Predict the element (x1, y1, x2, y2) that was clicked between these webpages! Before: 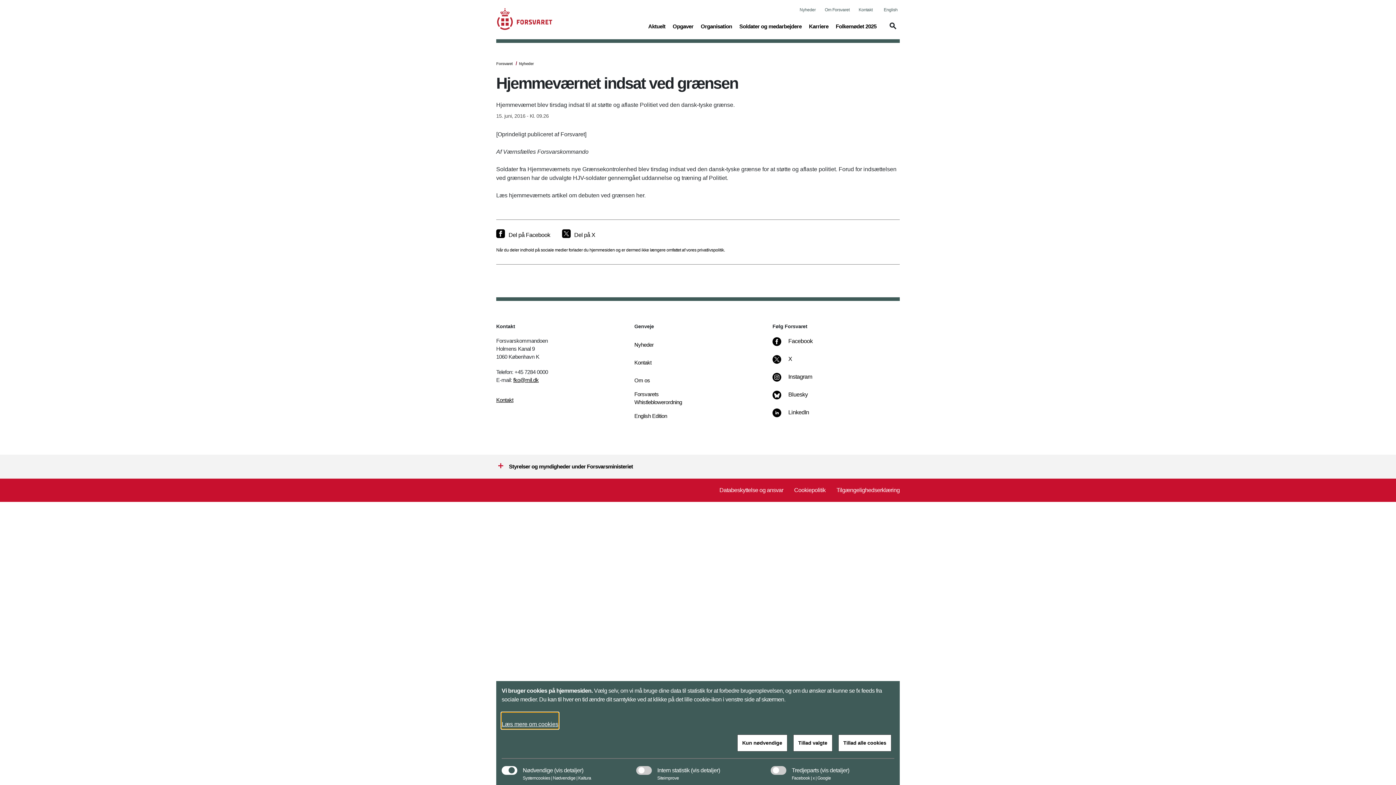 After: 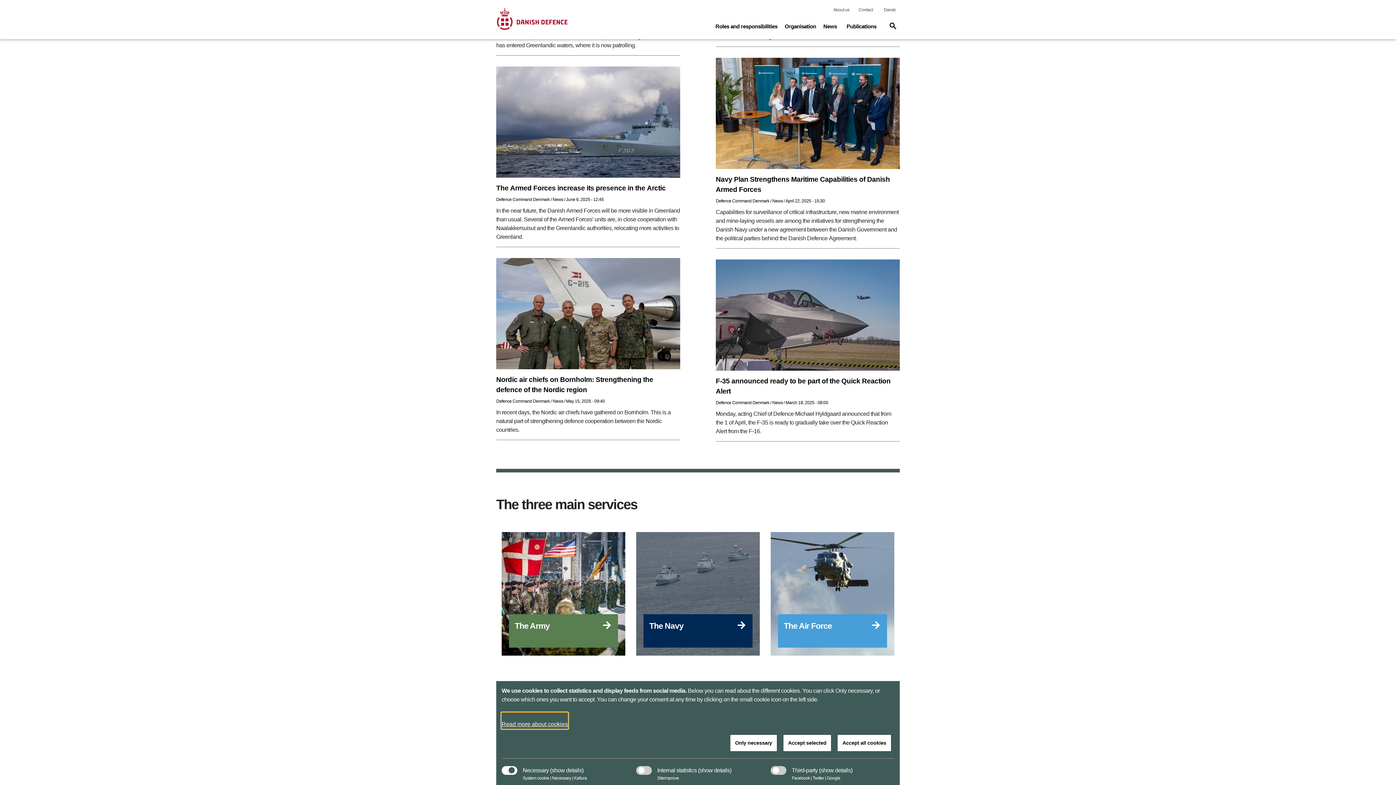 Action: bbox: (884, 1, 900, 17) label: English